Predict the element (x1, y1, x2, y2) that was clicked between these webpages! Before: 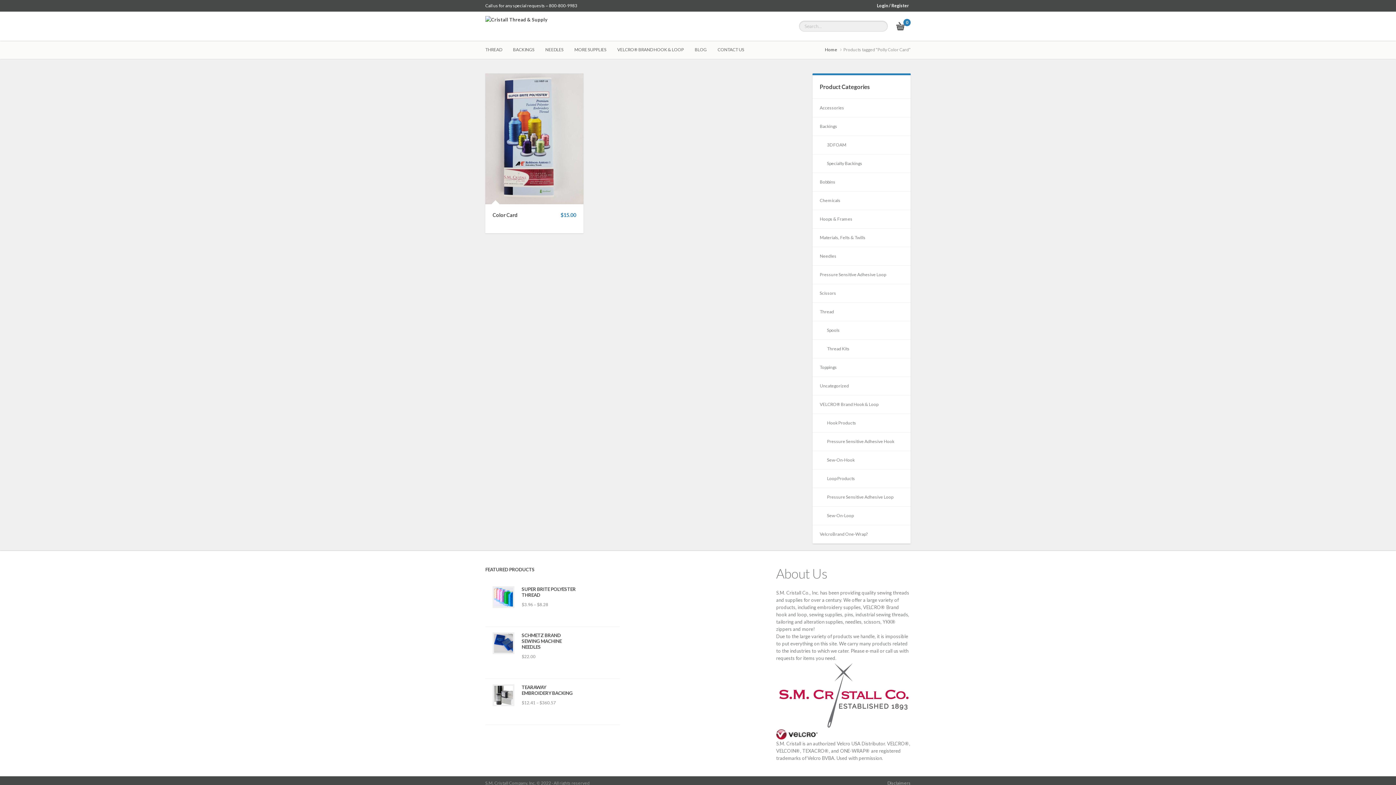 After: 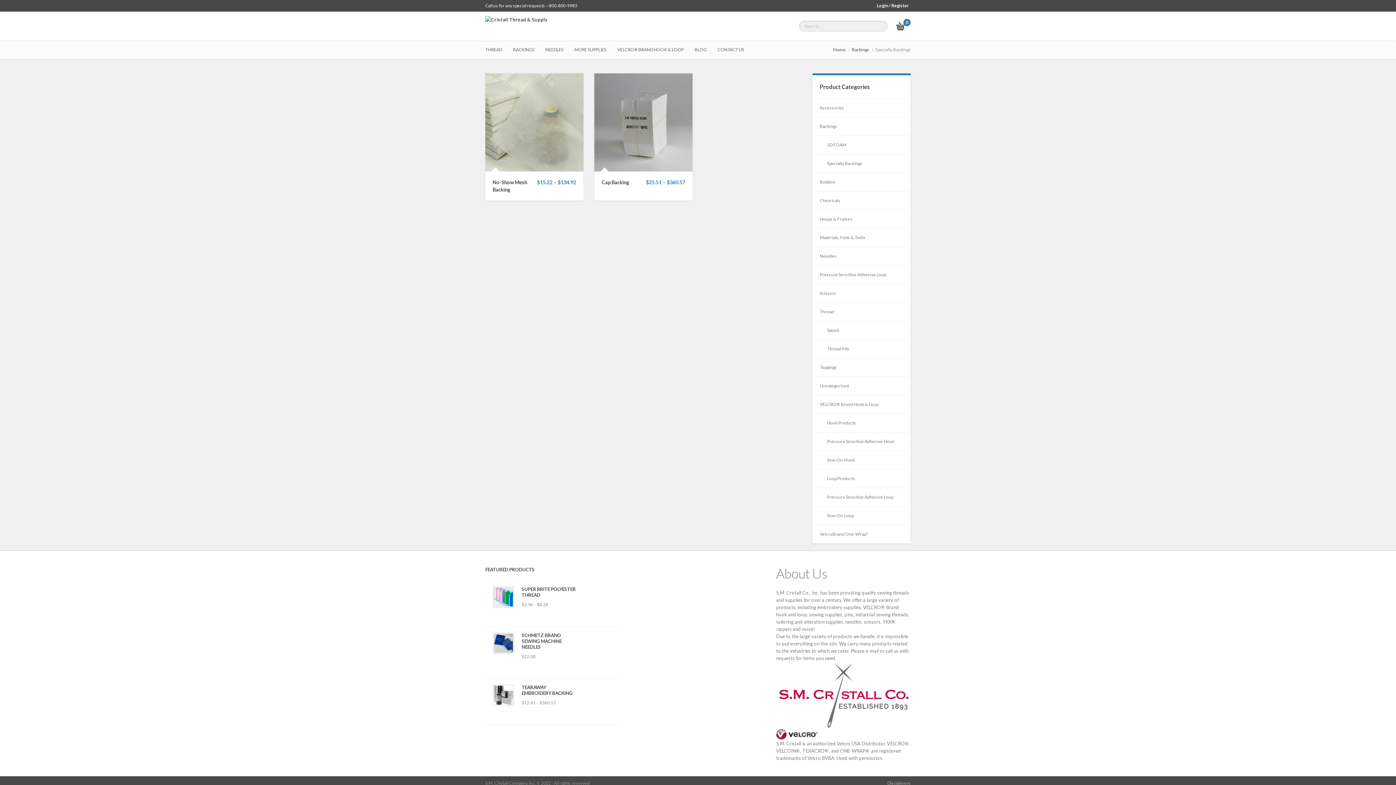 Action: label: Specialty Backings bbox: (812, 154, 910, 173)